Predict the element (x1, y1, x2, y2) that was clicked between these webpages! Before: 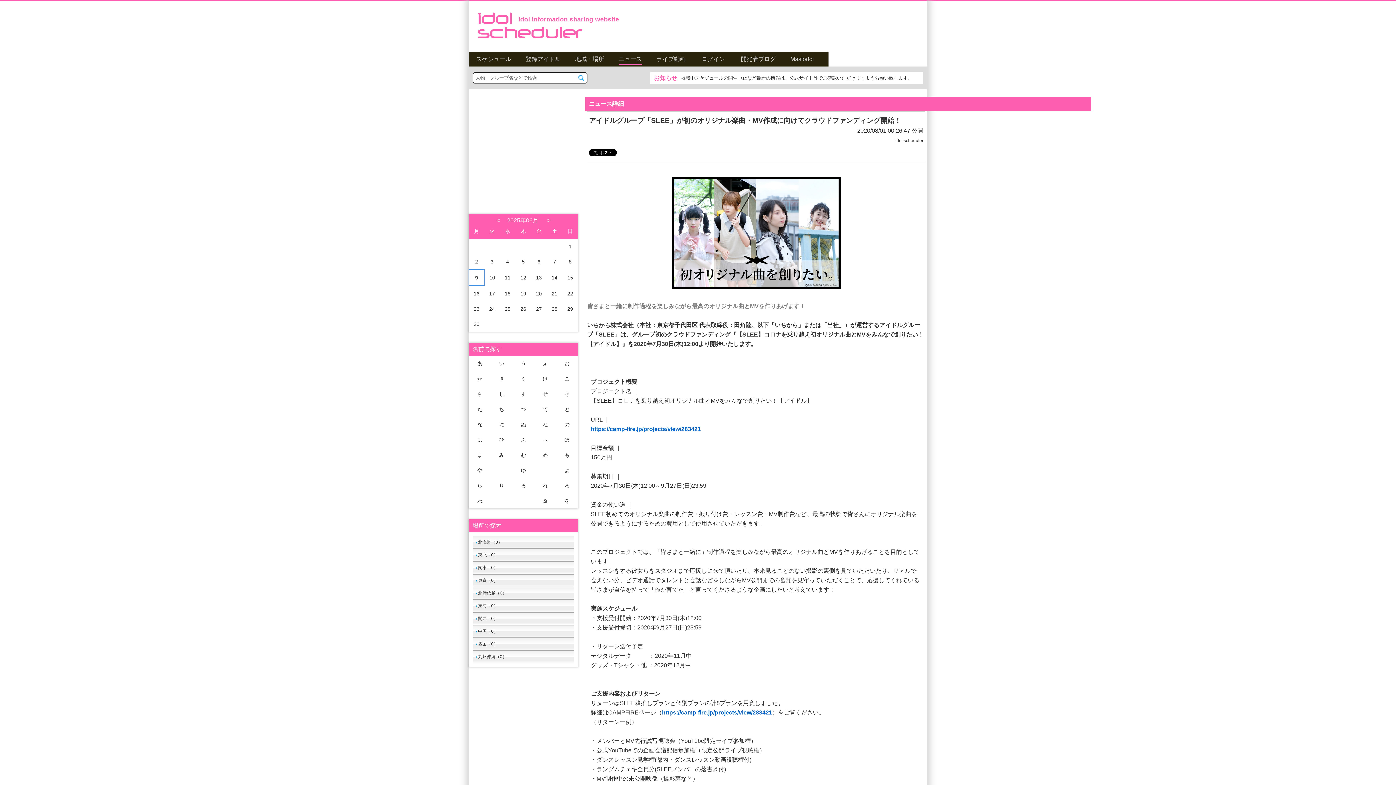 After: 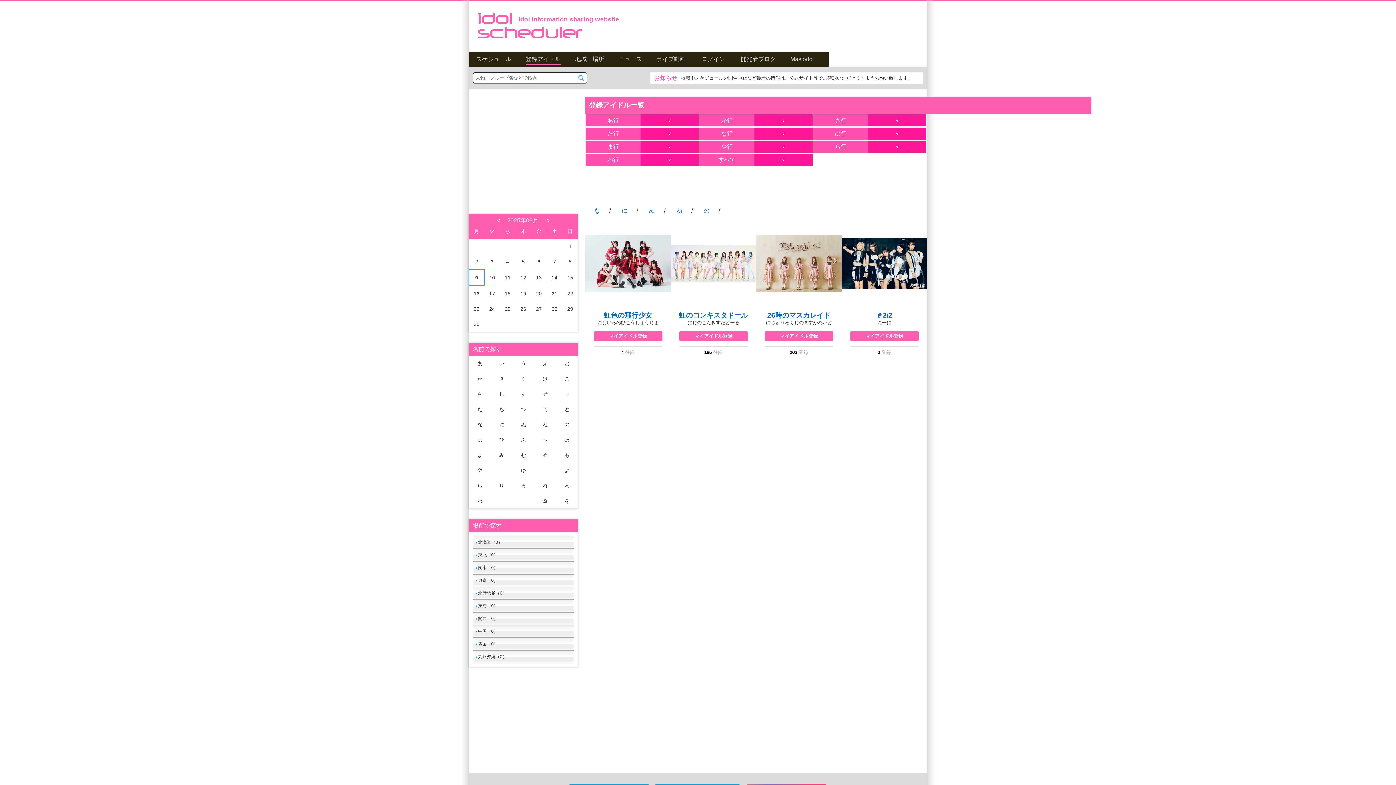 Action: bbox: (499, 421, 504, 427) label: に